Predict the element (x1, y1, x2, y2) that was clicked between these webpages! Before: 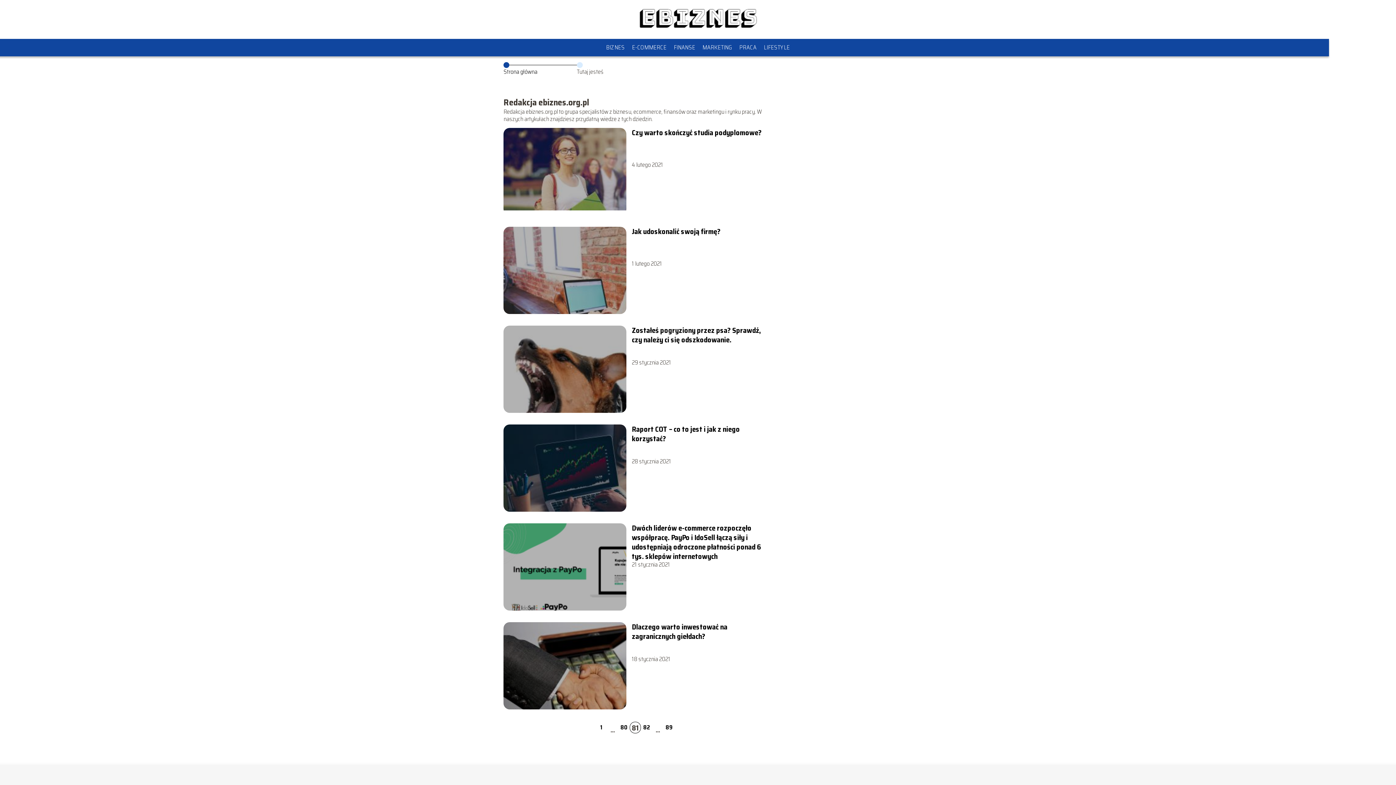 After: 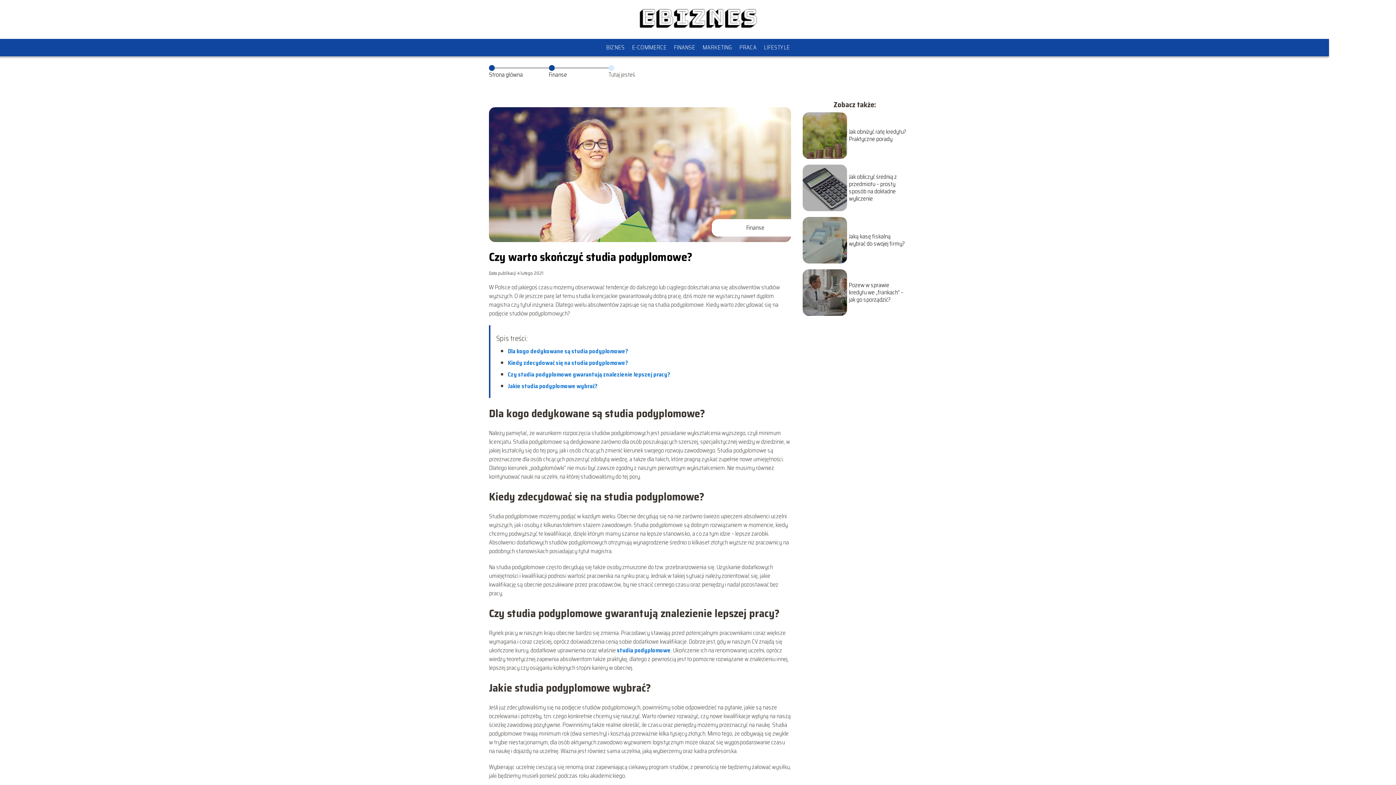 Action: label: Czy warto skończyć studia podyplomowe? bbox: (631, 128, 761, 137)